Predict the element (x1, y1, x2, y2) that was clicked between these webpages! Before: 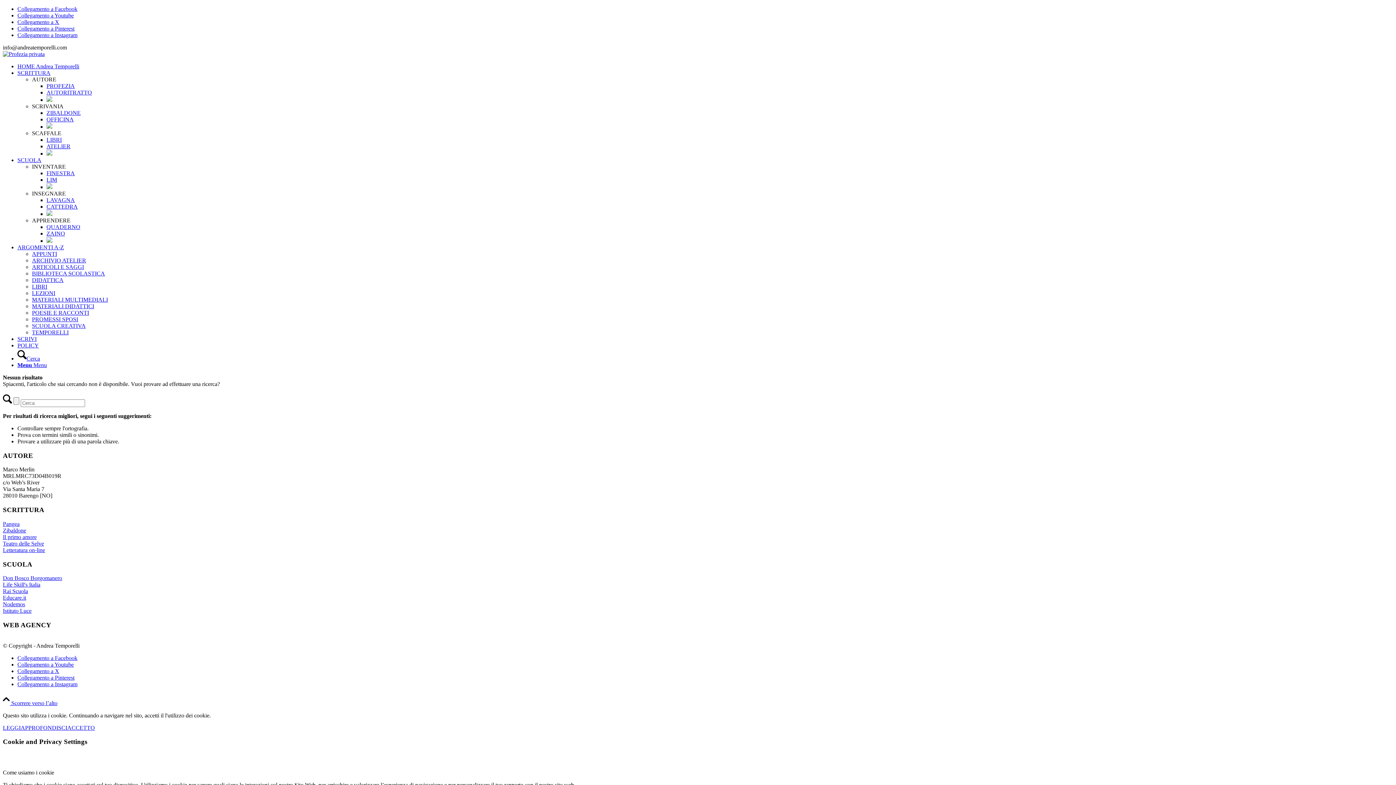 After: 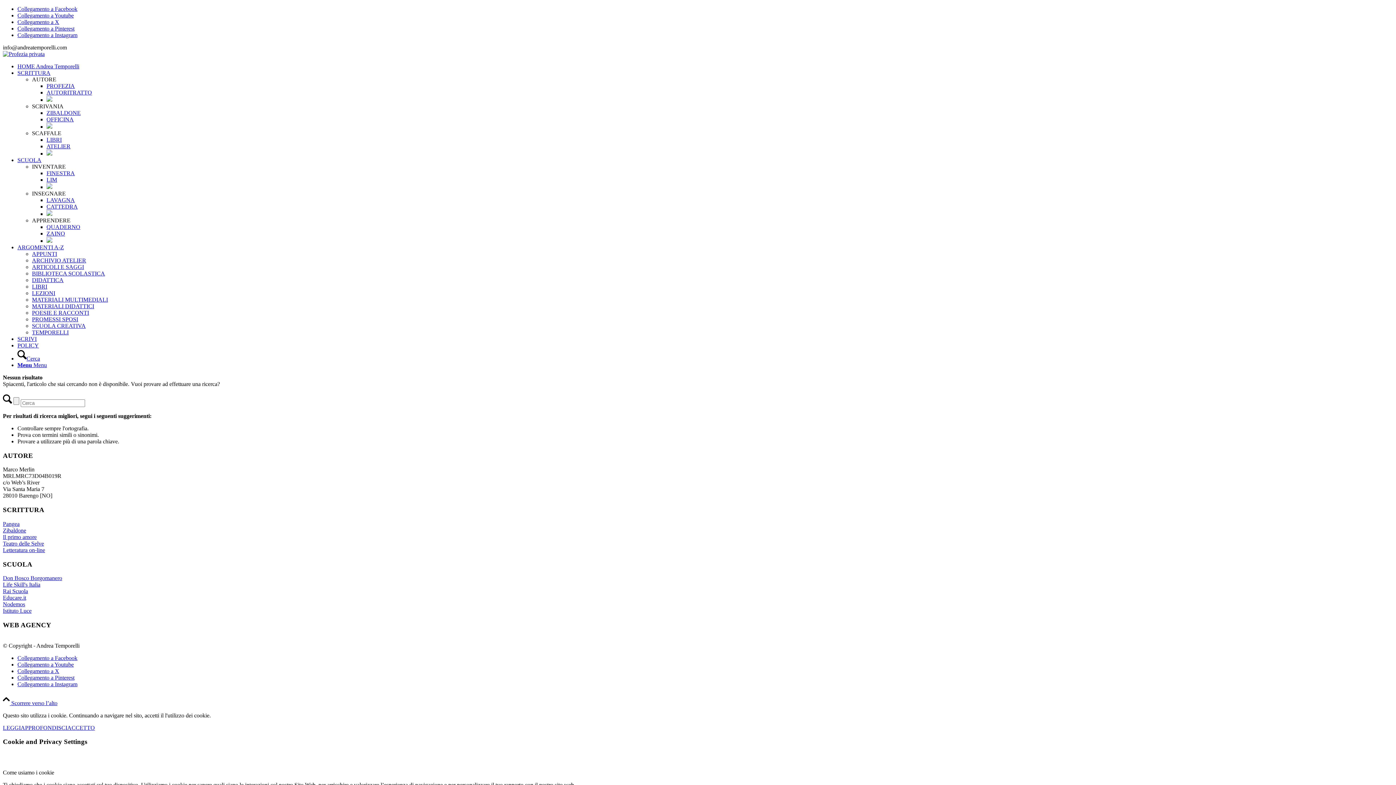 Action: bbox: (2, 534, 36, 540) label: Il primo amore